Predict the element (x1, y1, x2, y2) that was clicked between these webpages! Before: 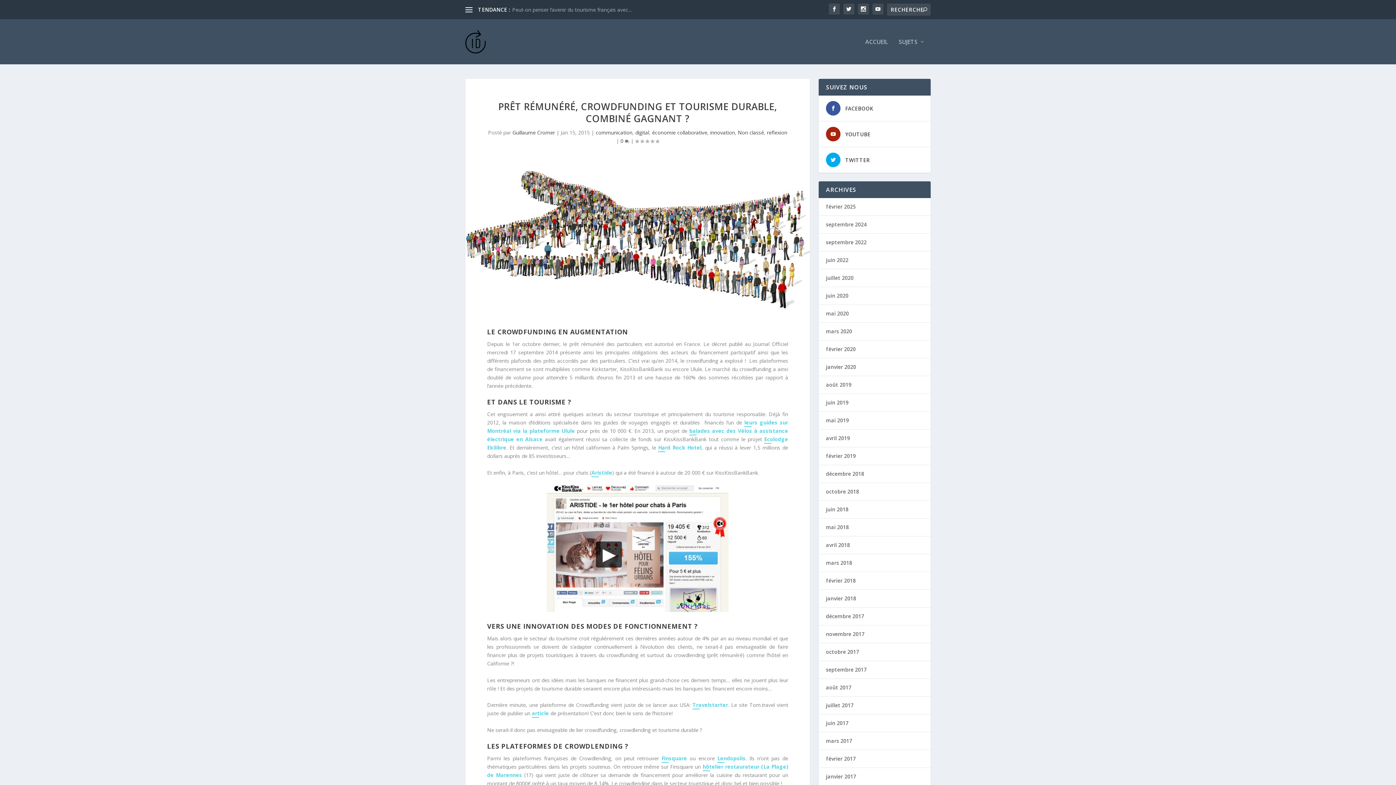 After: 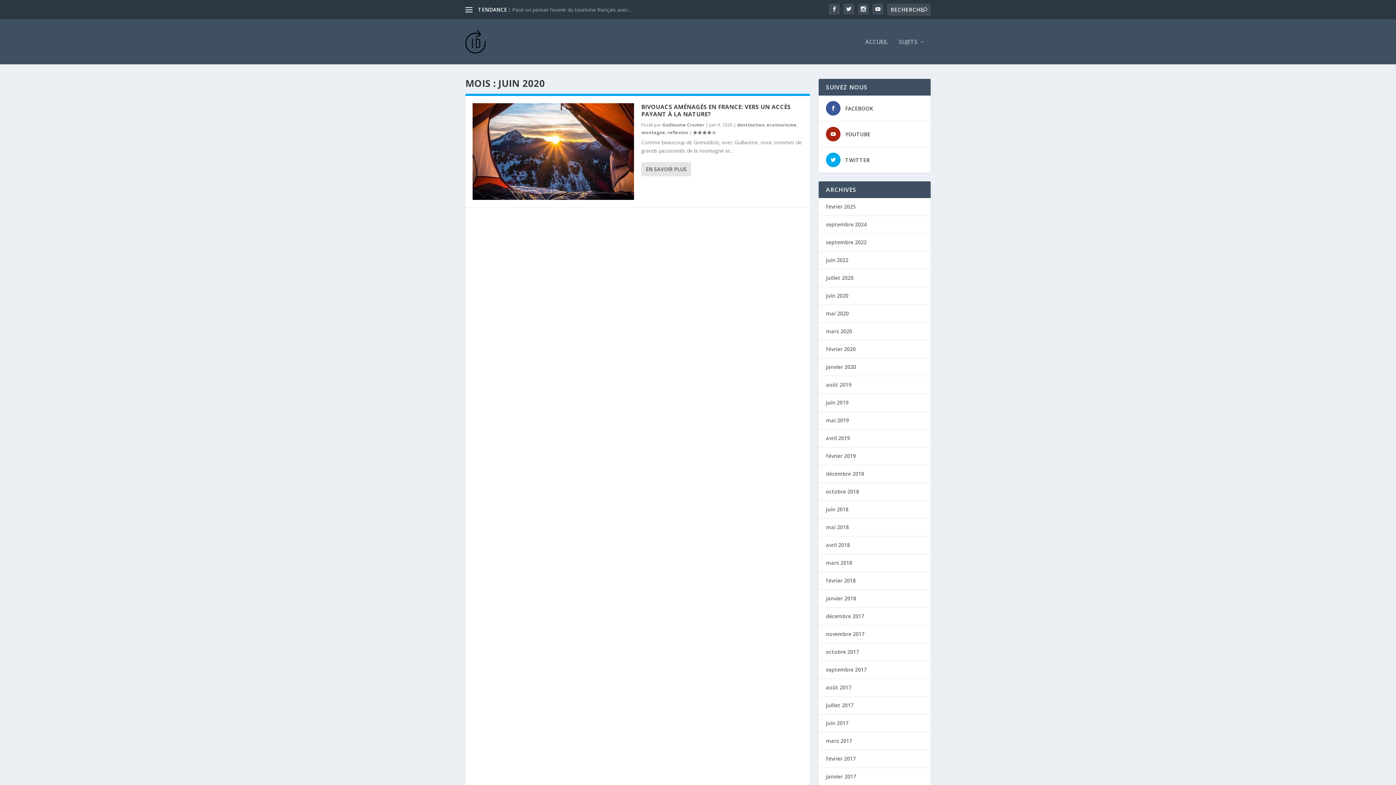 Action: label: juin 2020 bbox: (826, 292, 848, 299)